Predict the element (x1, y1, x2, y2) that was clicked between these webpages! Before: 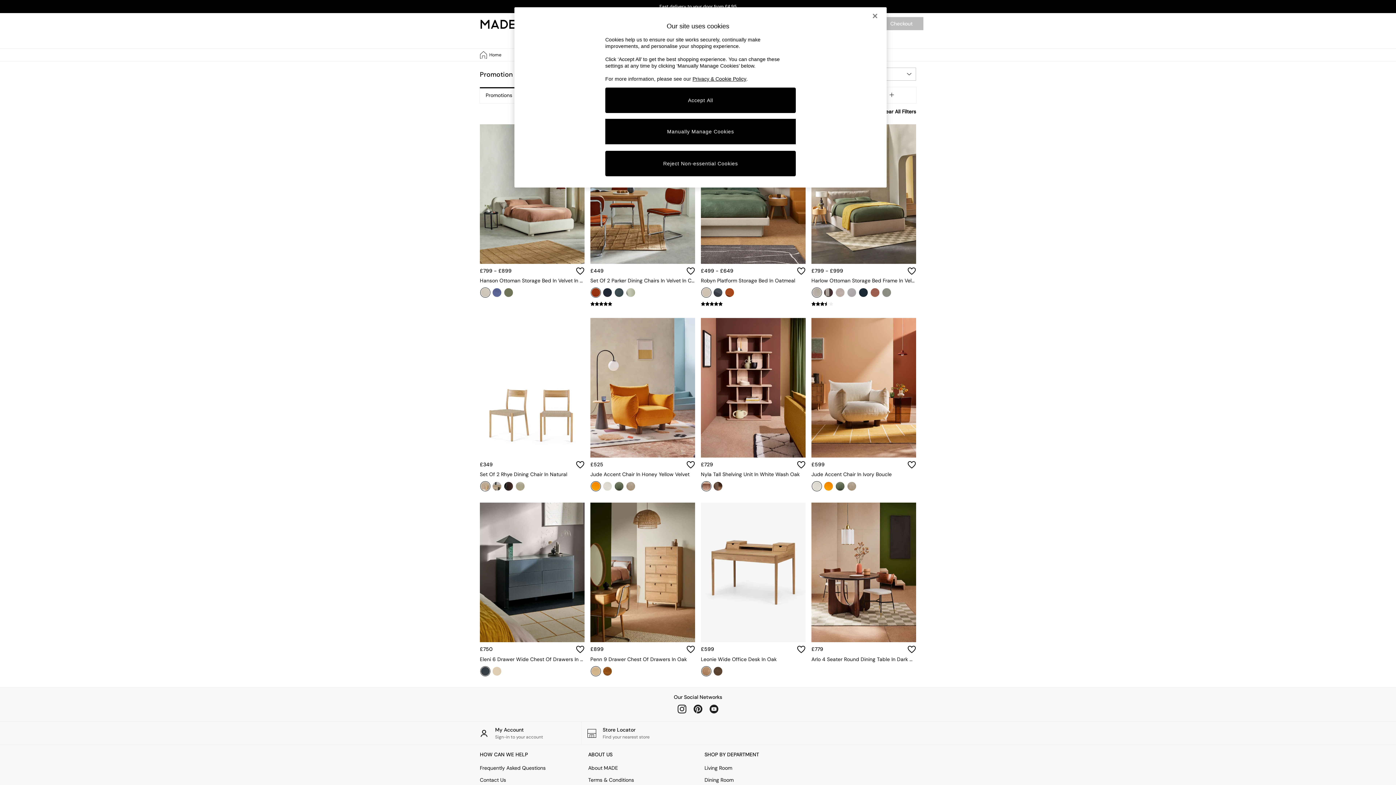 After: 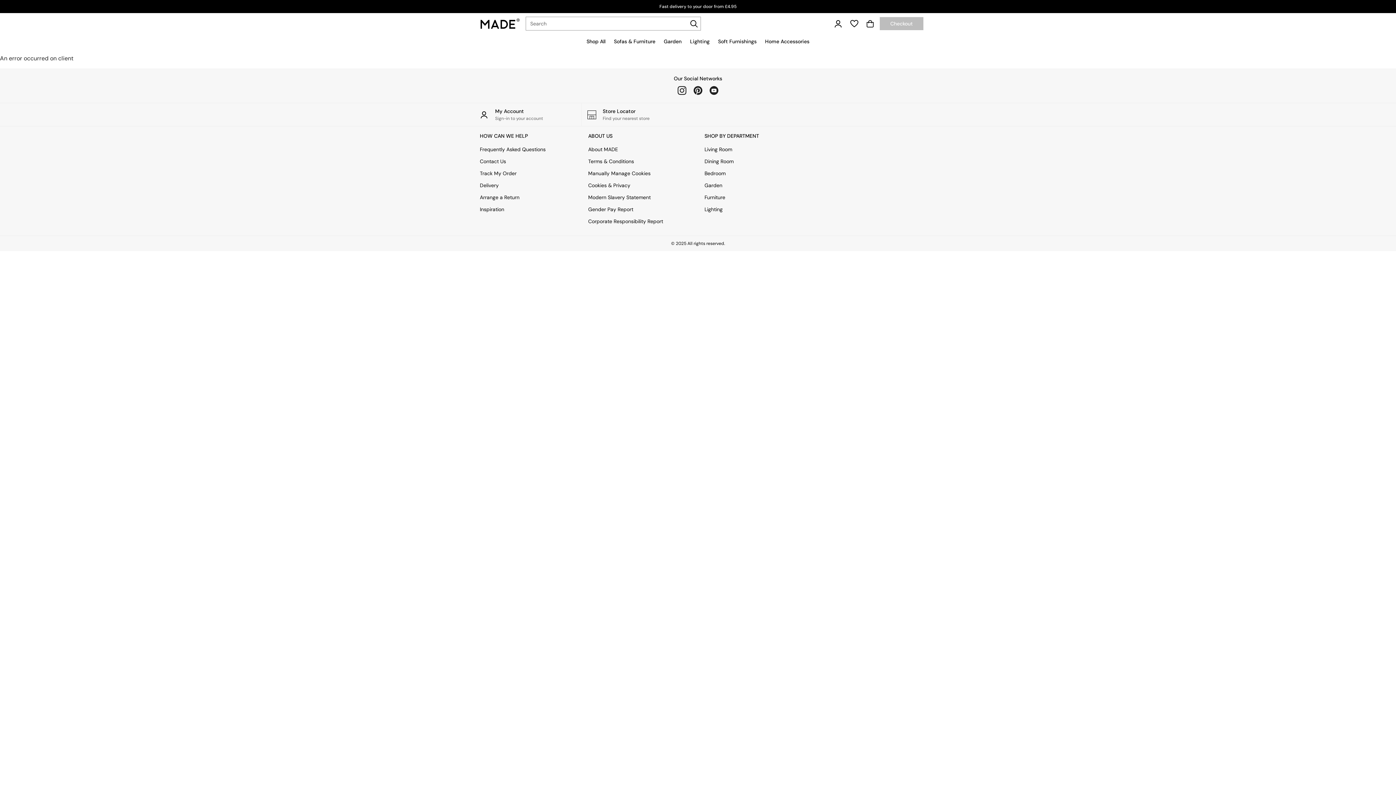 Action: label: Nyla Tall Shelving Unit in White Wash Oak (B52108) | £729 bbox: (701, 460, 805, 478)